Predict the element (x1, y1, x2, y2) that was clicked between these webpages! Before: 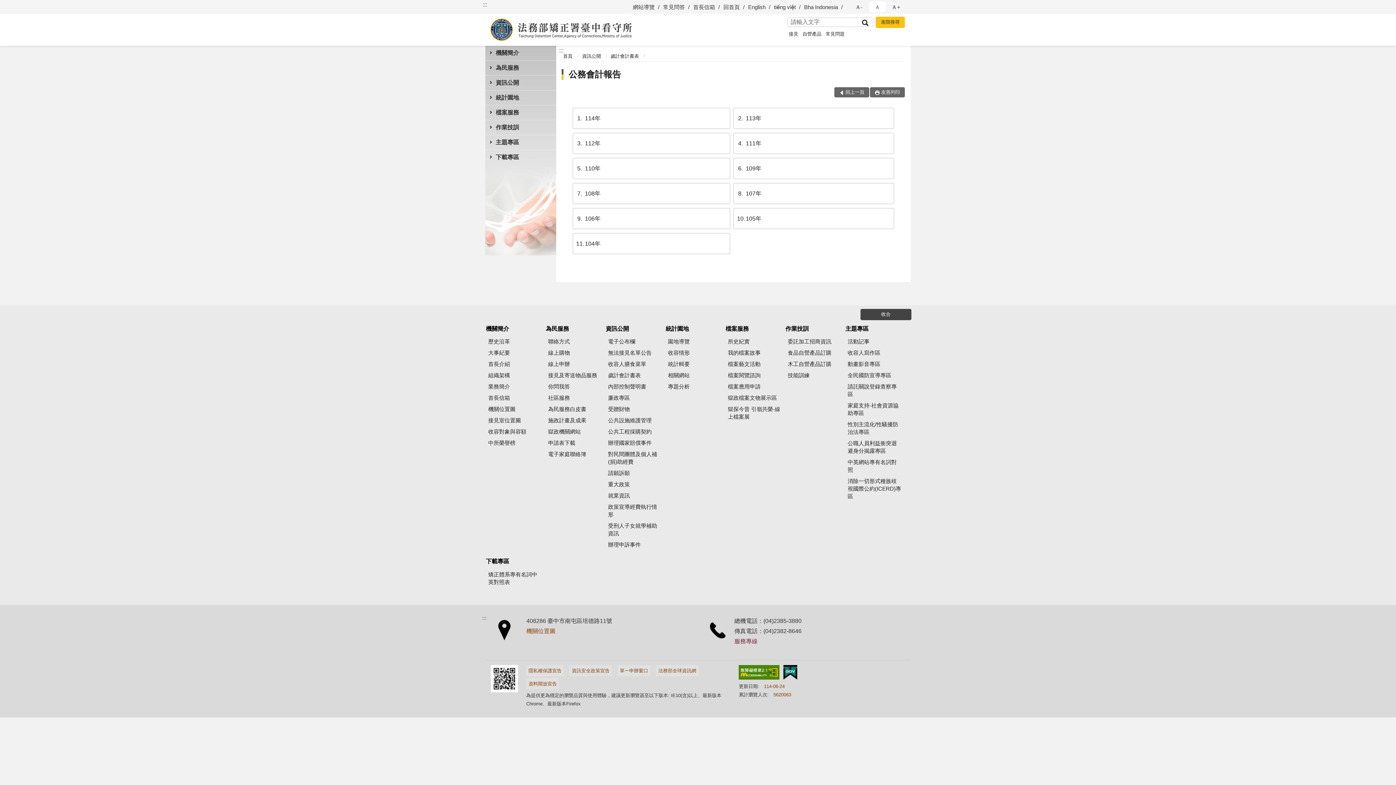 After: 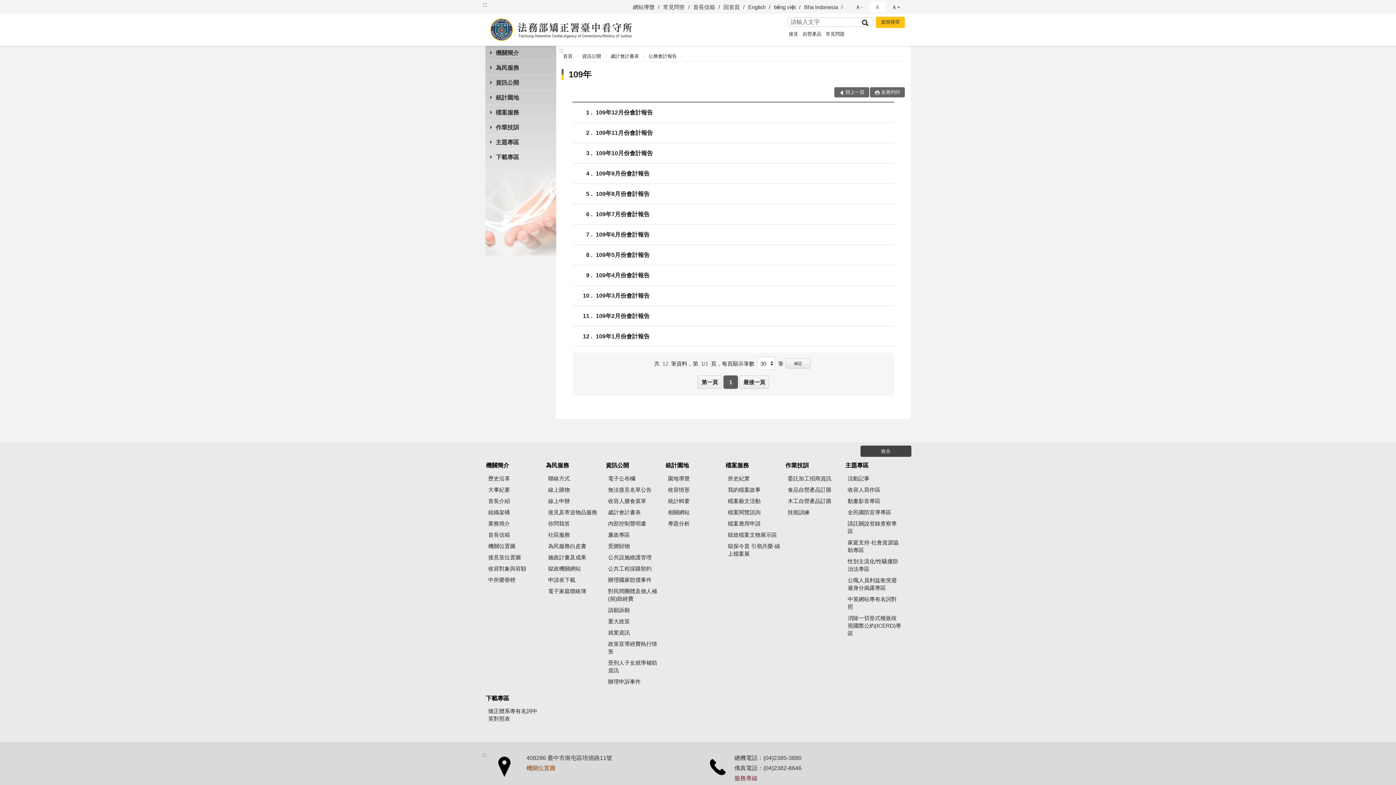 Action: label: 6
109年 bbox: (733, 157, 894, 179)